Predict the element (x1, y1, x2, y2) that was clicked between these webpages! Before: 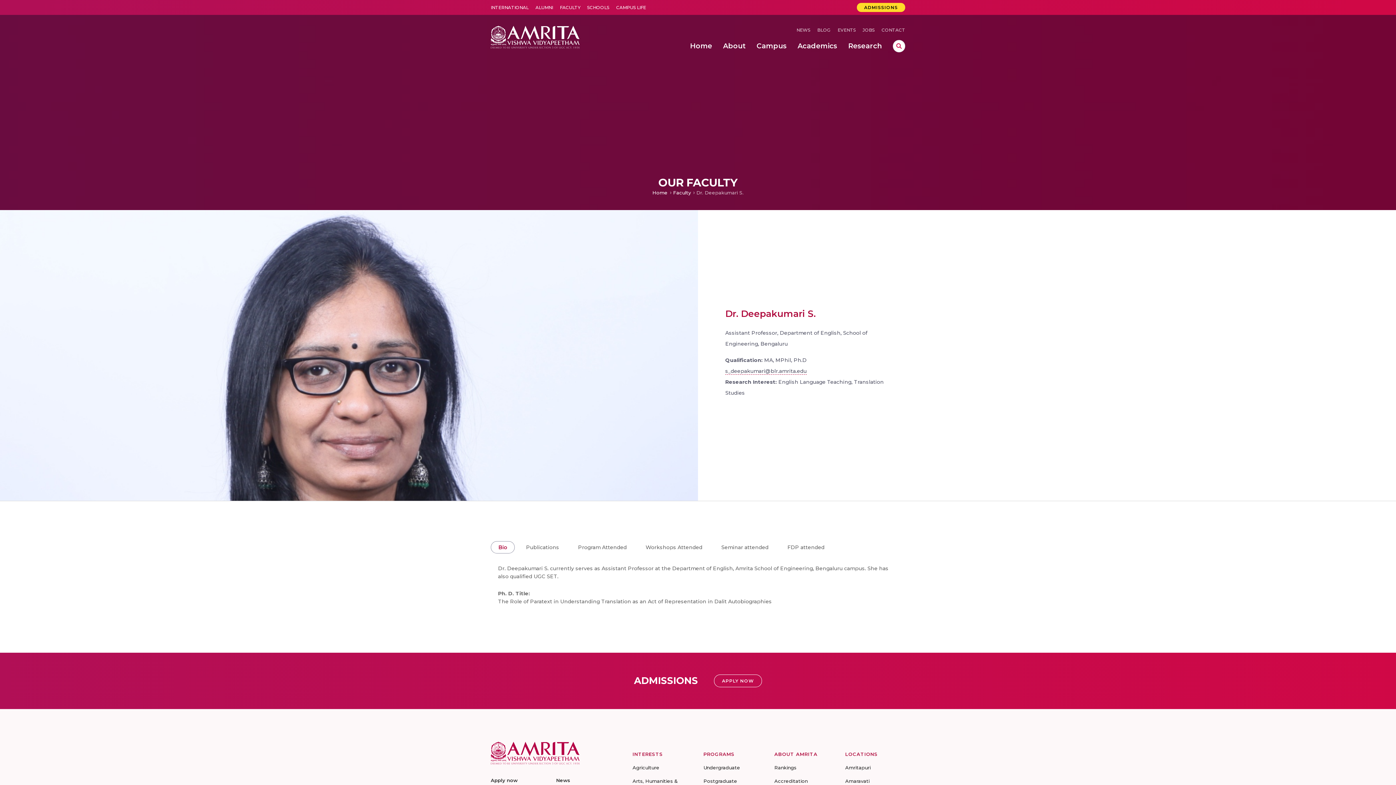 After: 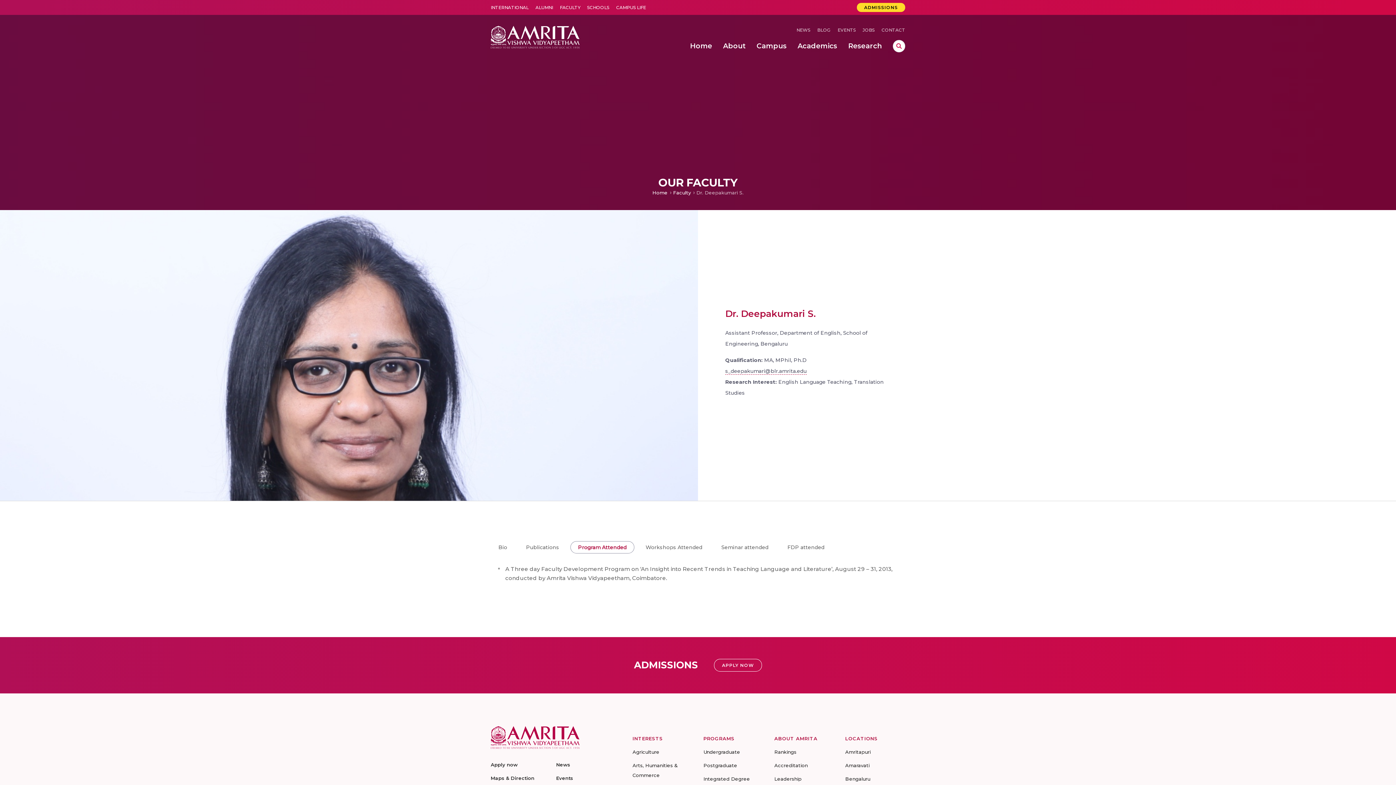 Action: bbox: (570, 541, 634, 553) label: Program Attended